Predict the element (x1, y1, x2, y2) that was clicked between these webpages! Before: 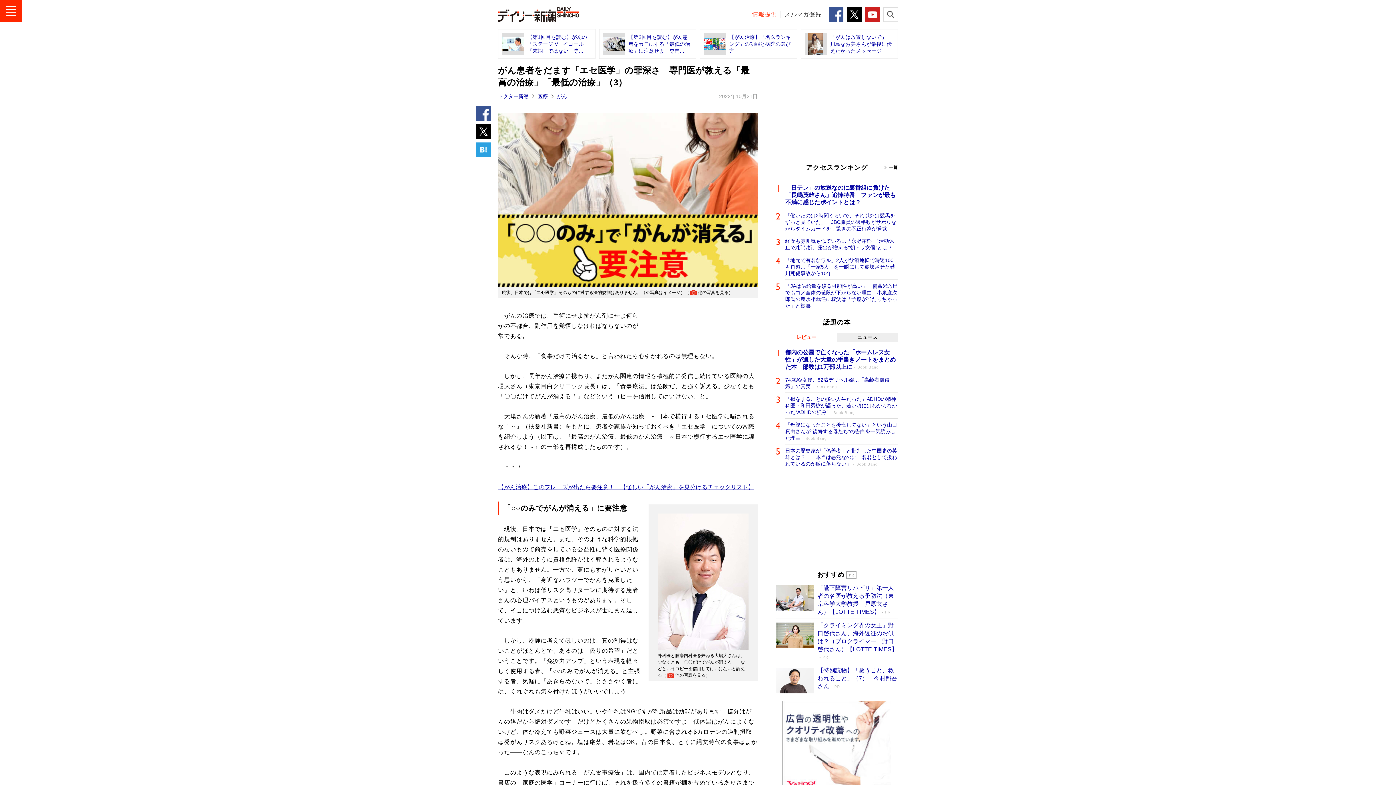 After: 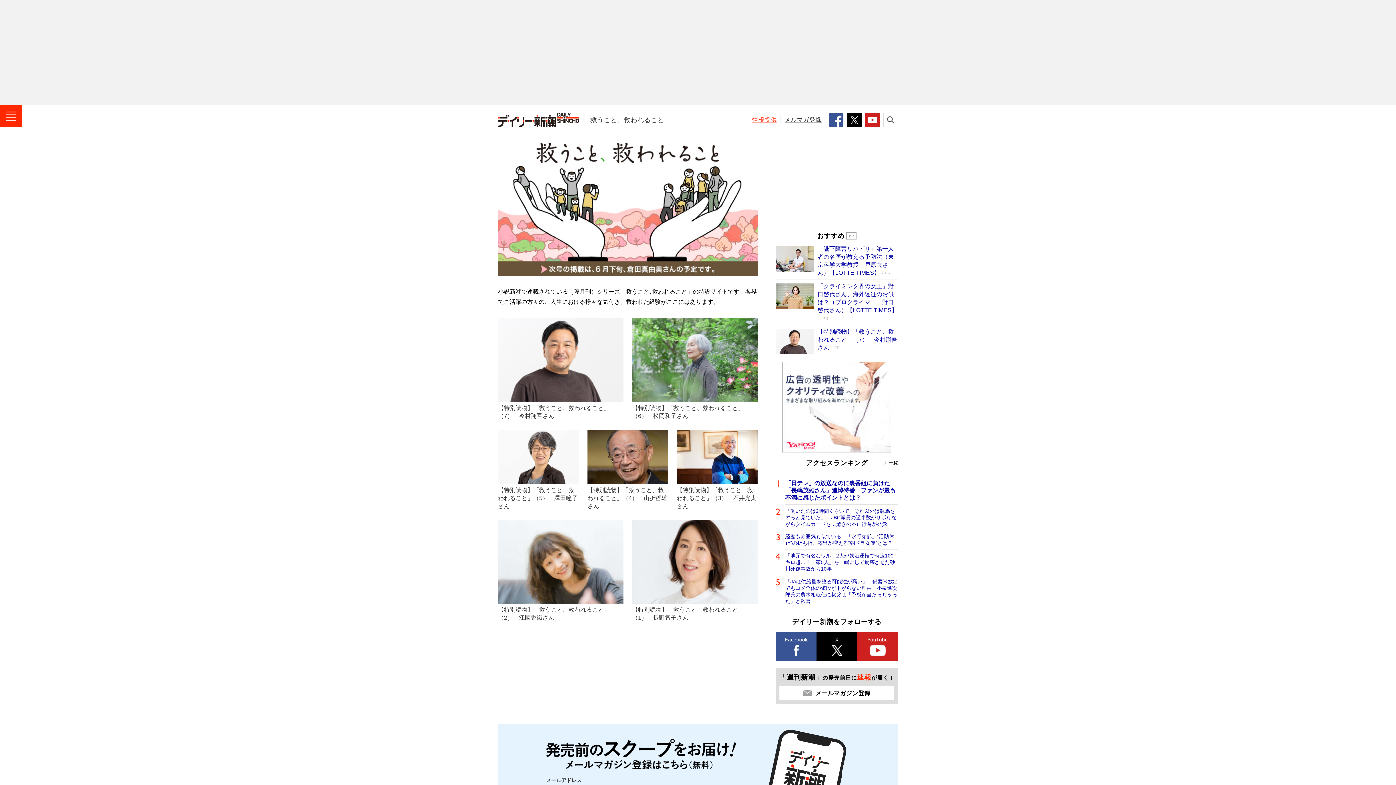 Action: bbox: (776, 664, 898, 697) label: 【特別読物】「救うこと、救われること」（7）　今村翔吾さんPR